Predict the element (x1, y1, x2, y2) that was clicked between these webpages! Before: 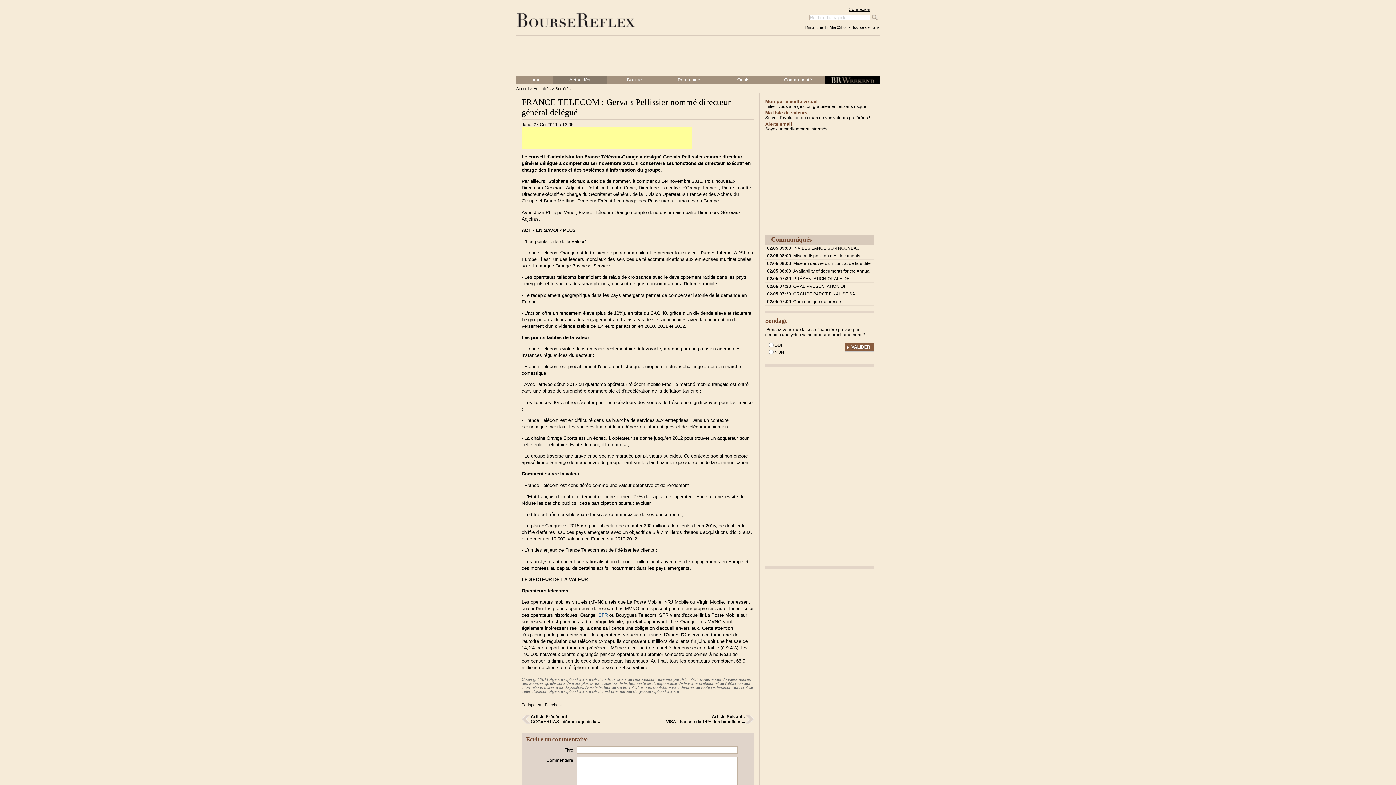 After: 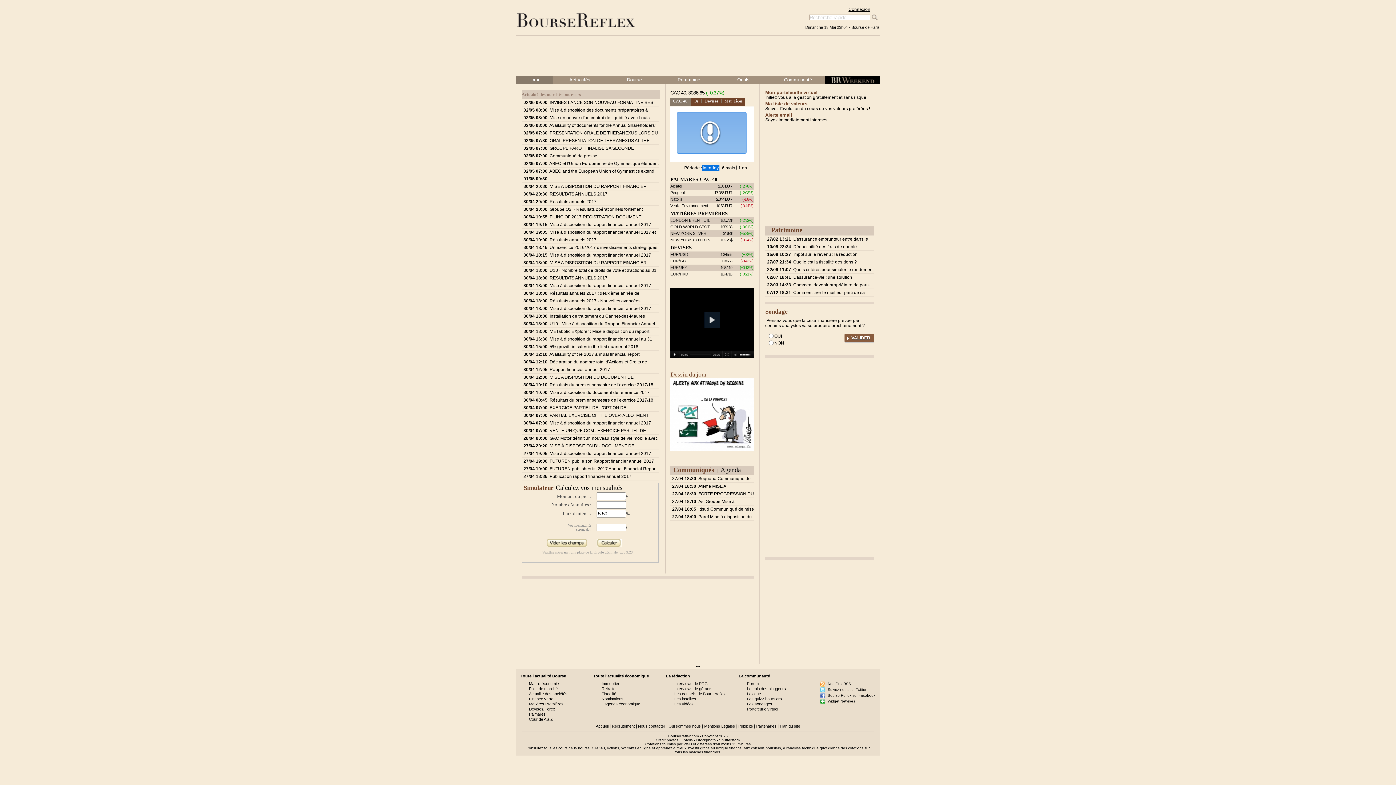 Action: bbox: (516, 75, 552, 84) label: Home